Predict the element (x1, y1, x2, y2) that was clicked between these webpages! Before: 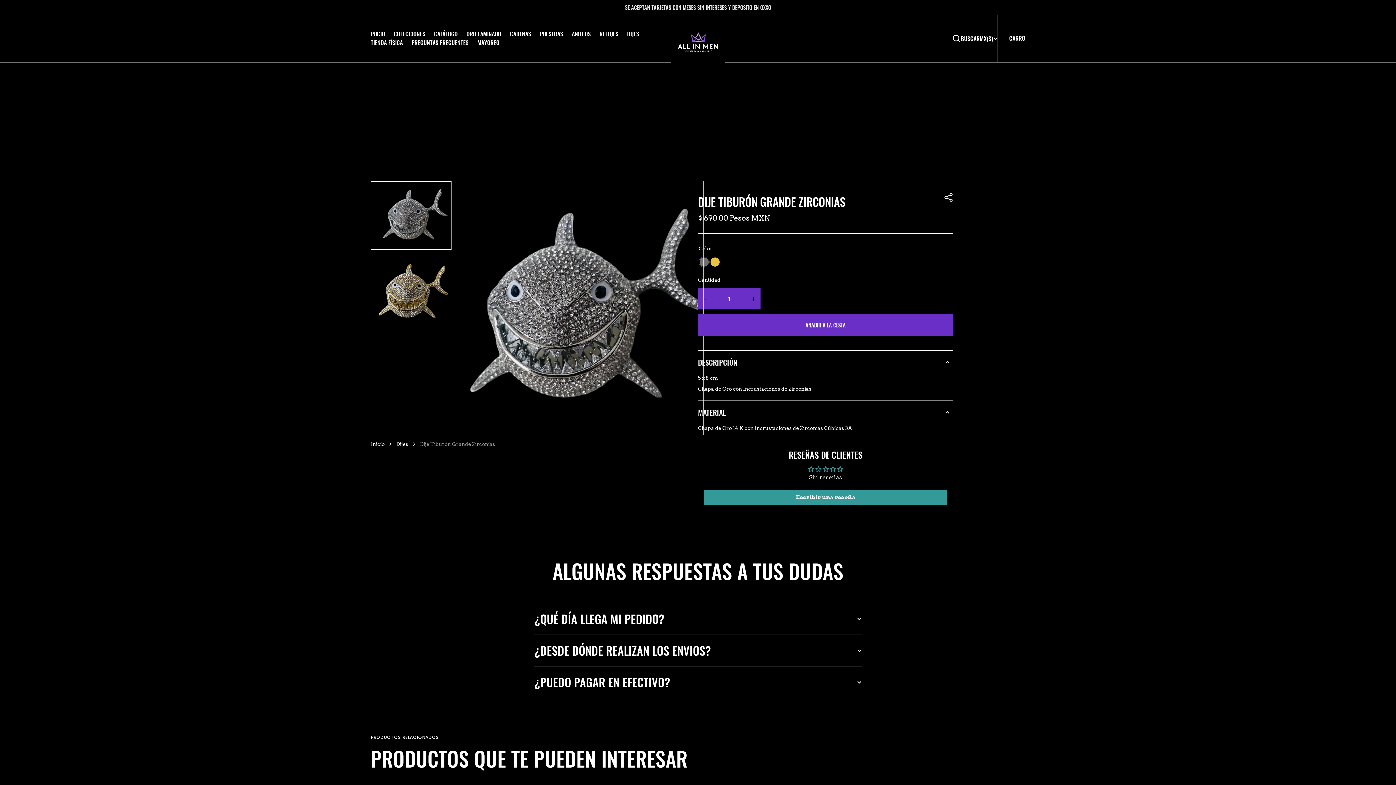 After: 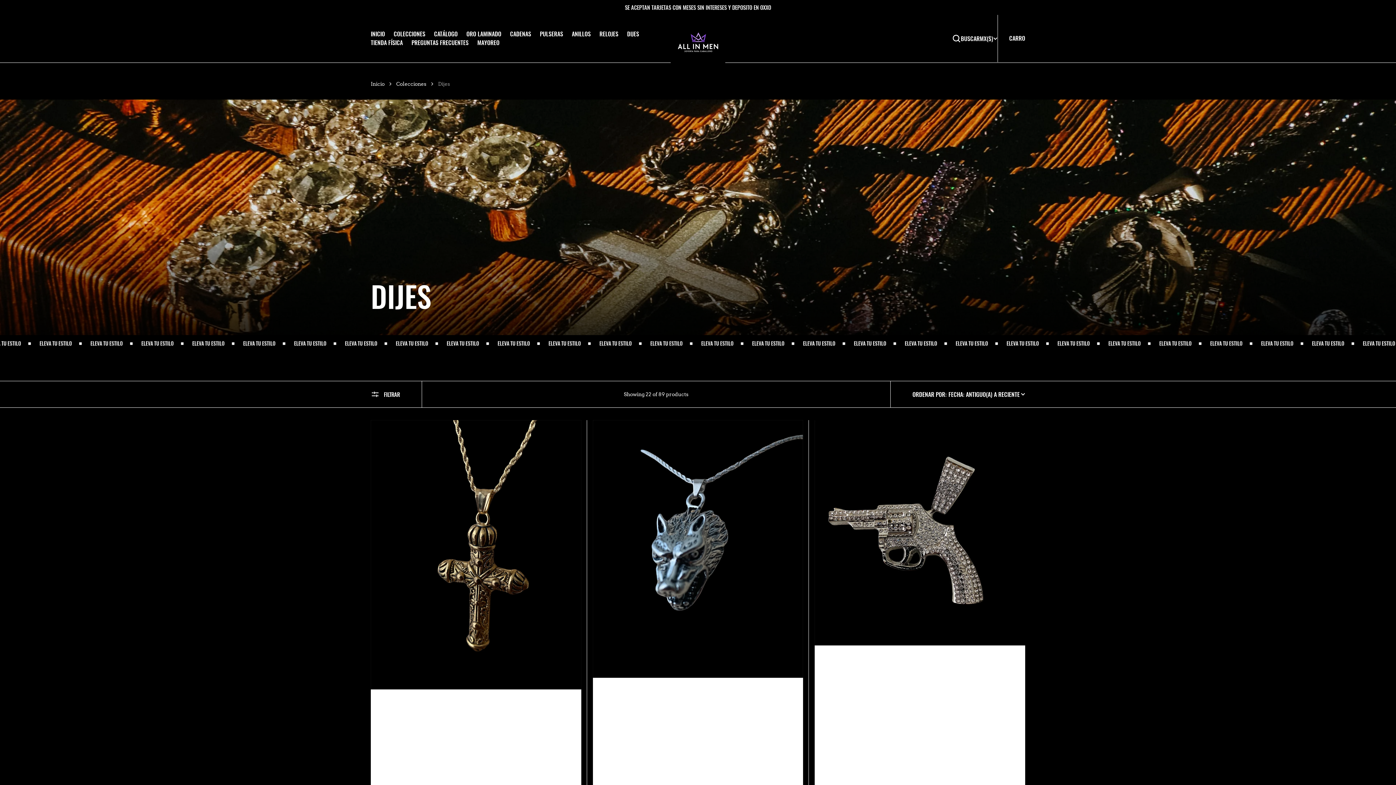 Action: bbox: (622, 29, 643, 38) label: DIJES